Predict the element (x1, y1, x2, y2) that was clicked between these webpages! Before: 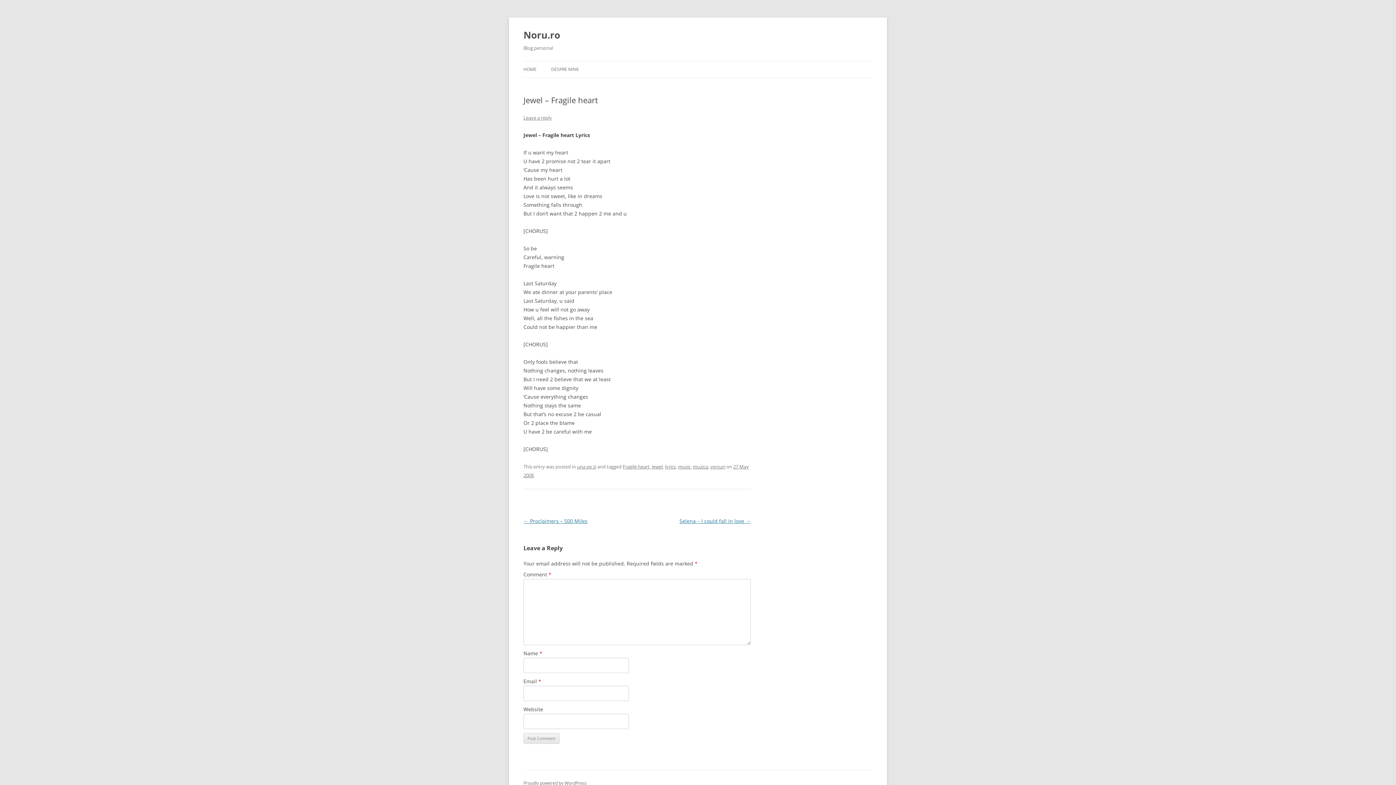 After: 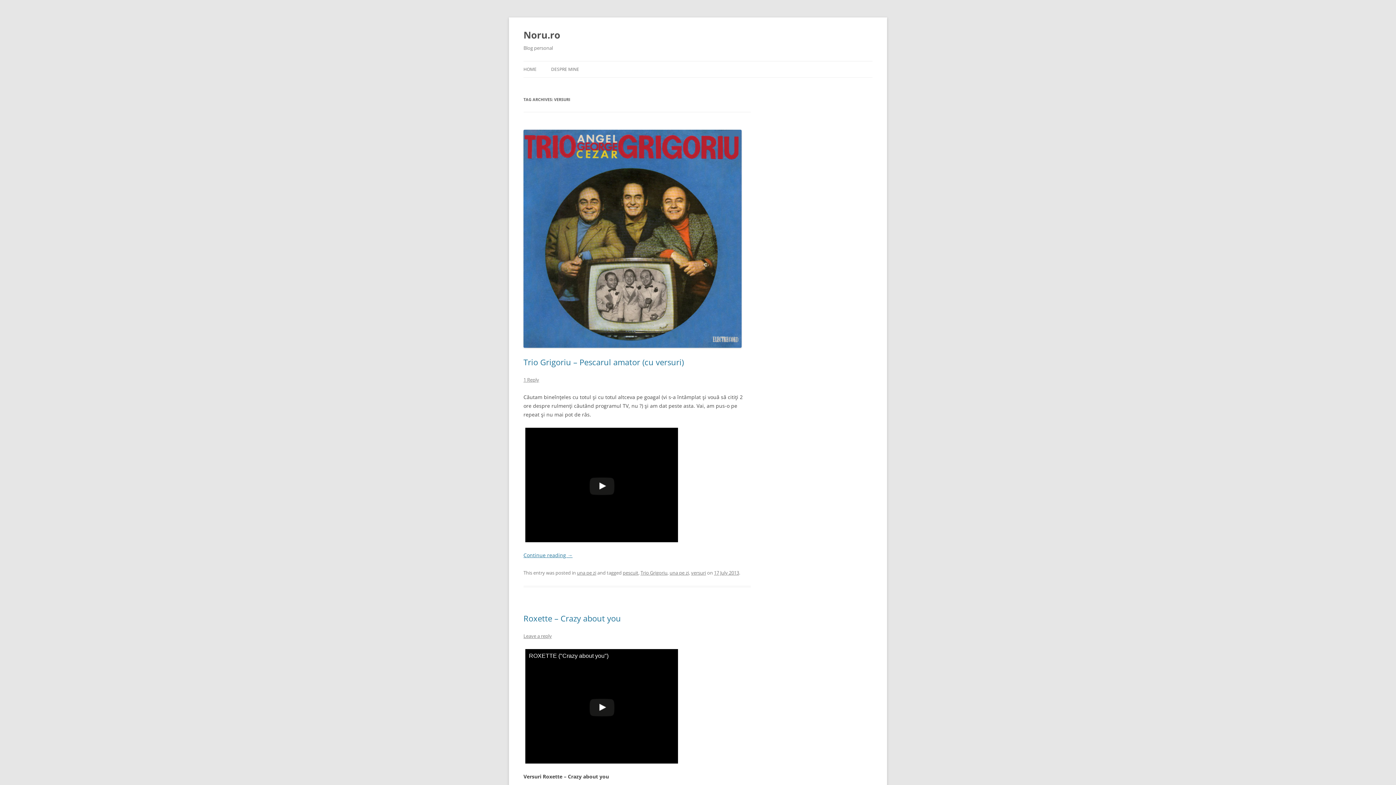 Action: label: versuri bbox: (710, 463, 725, 470)